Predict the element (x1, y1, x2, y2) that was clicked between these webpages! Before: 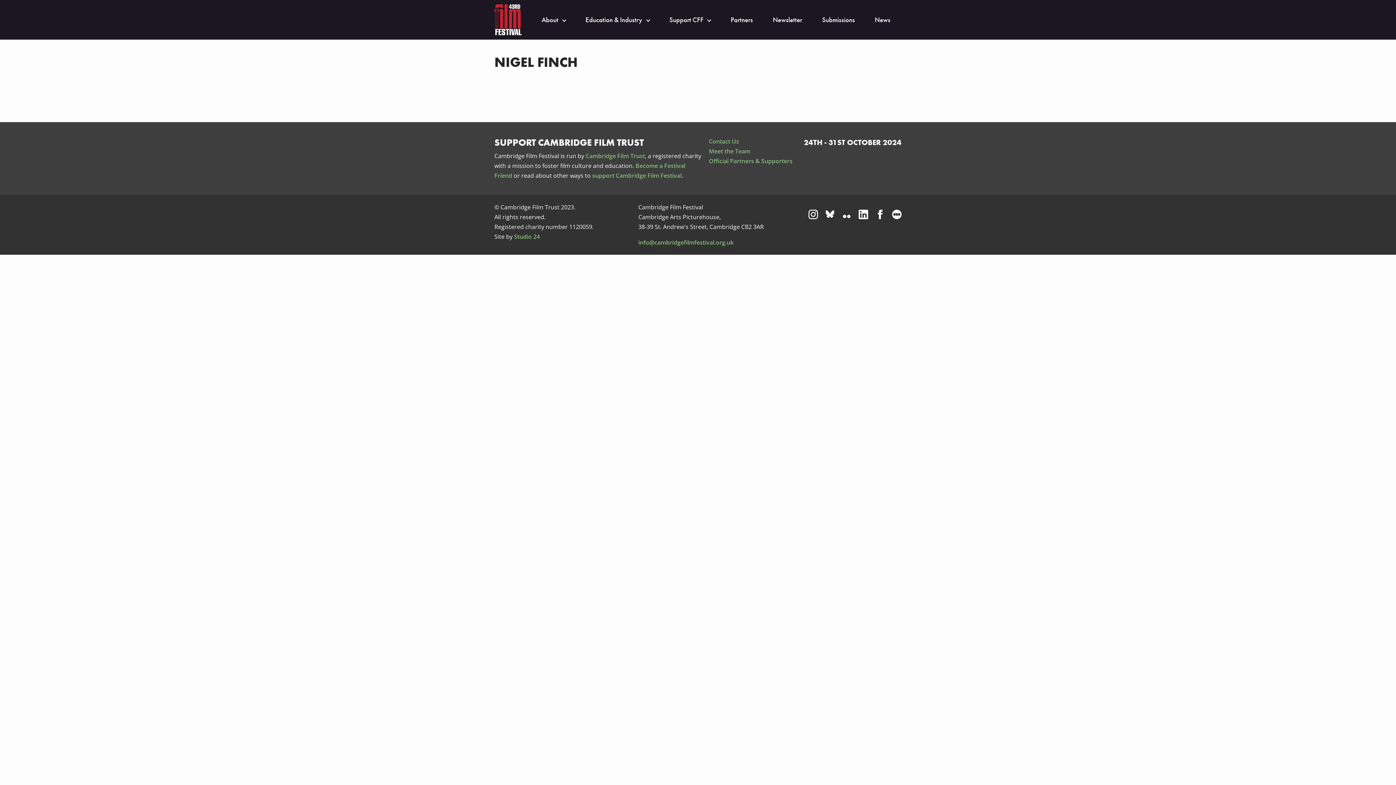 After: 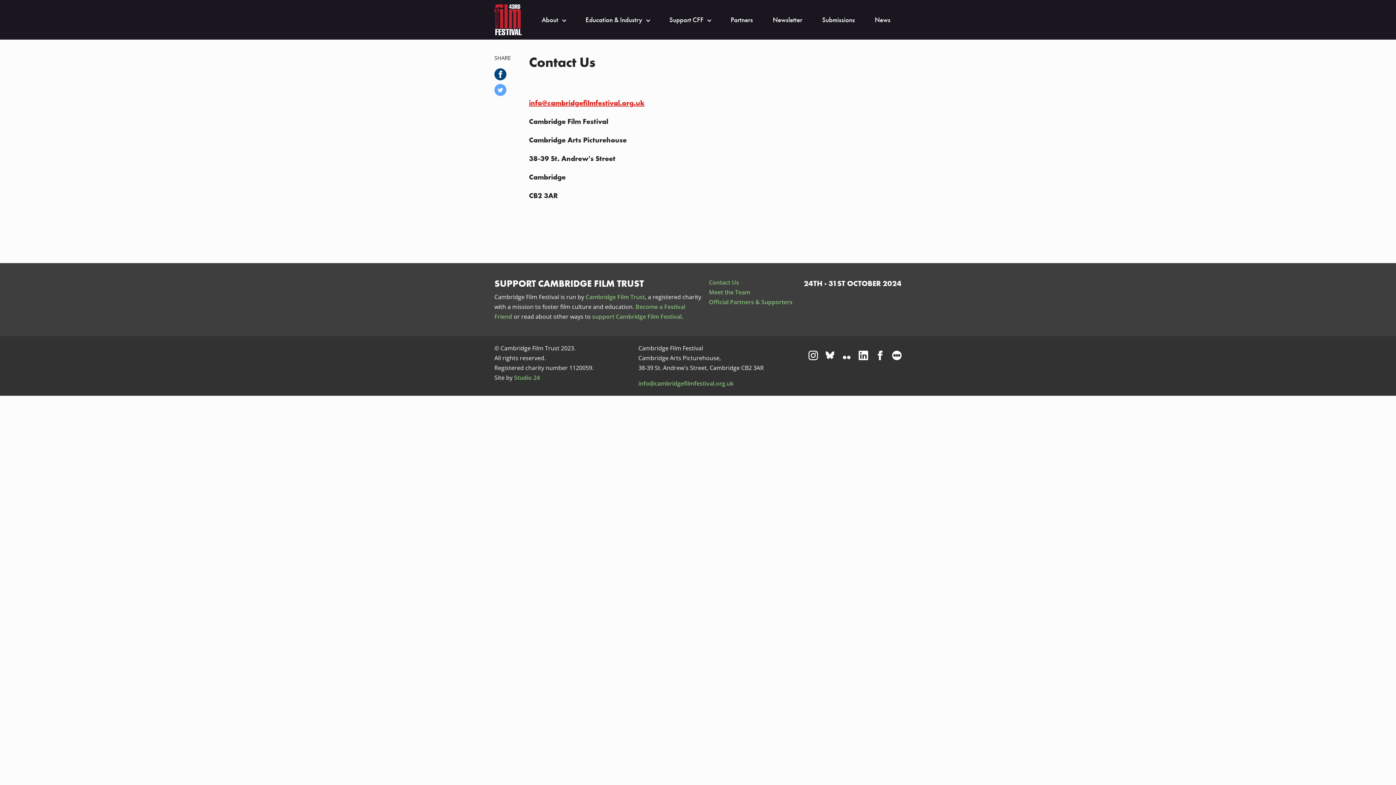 Action: bbox: (709, 137, 739, 145) label: Contact Us